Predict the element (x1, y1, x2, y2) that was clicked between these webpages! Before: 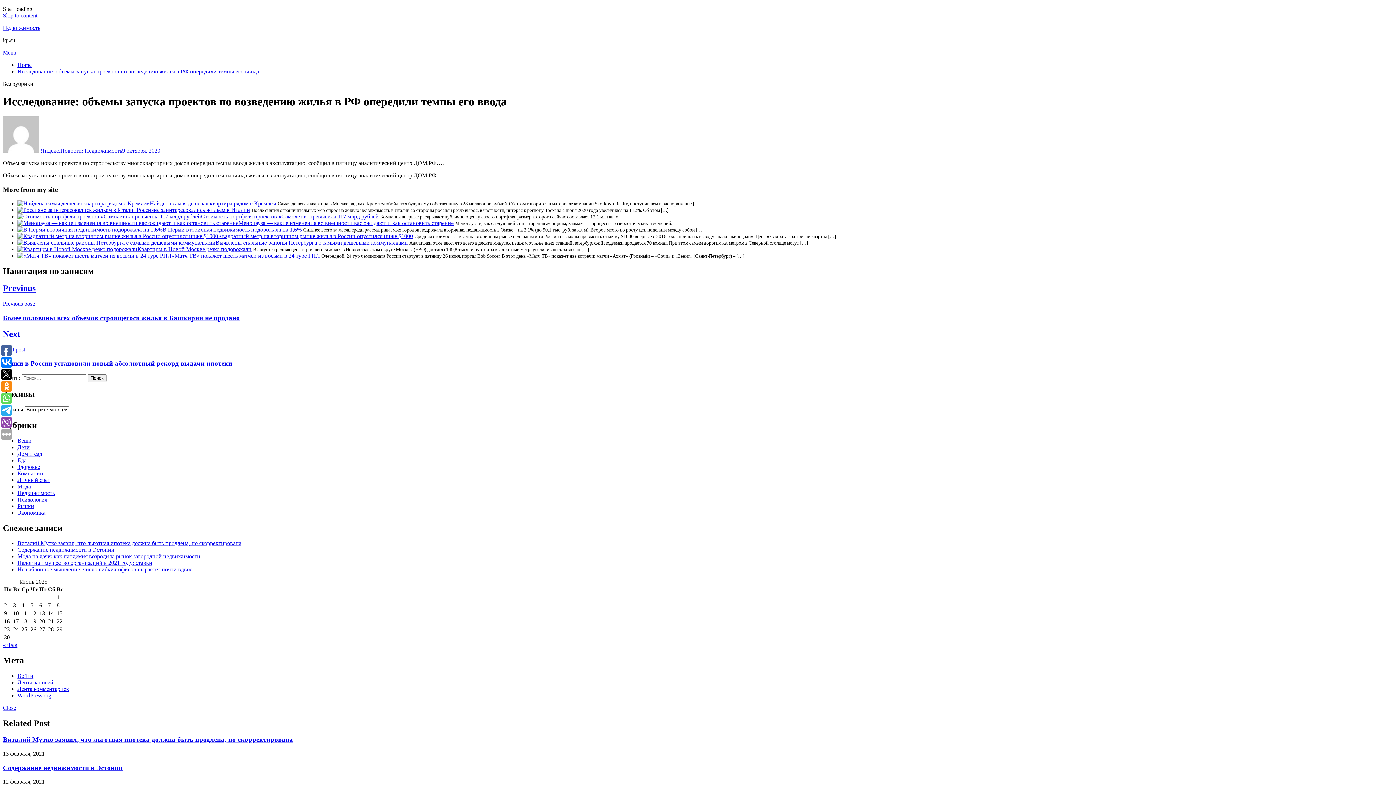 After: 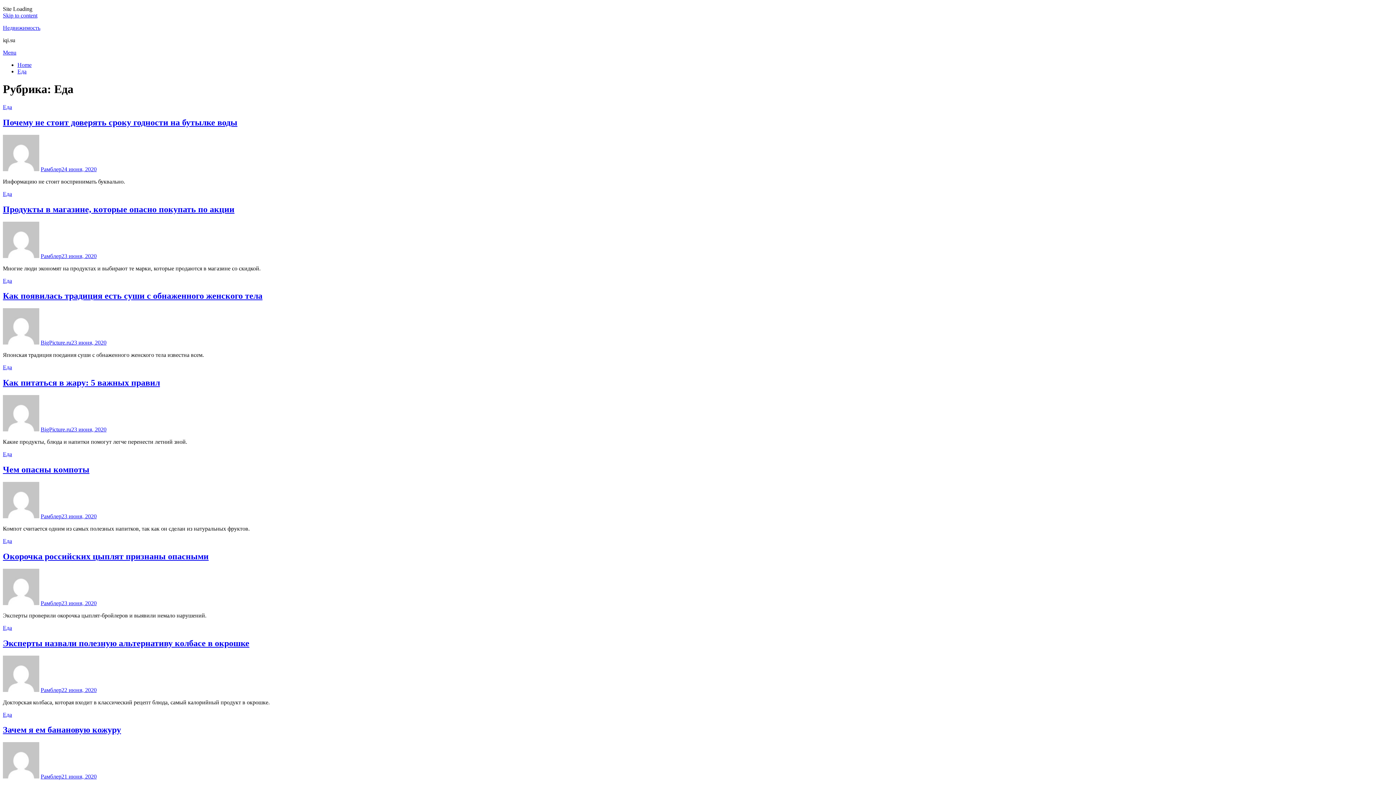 Action: label: Еда bbox: (17, 457, 26, 463)